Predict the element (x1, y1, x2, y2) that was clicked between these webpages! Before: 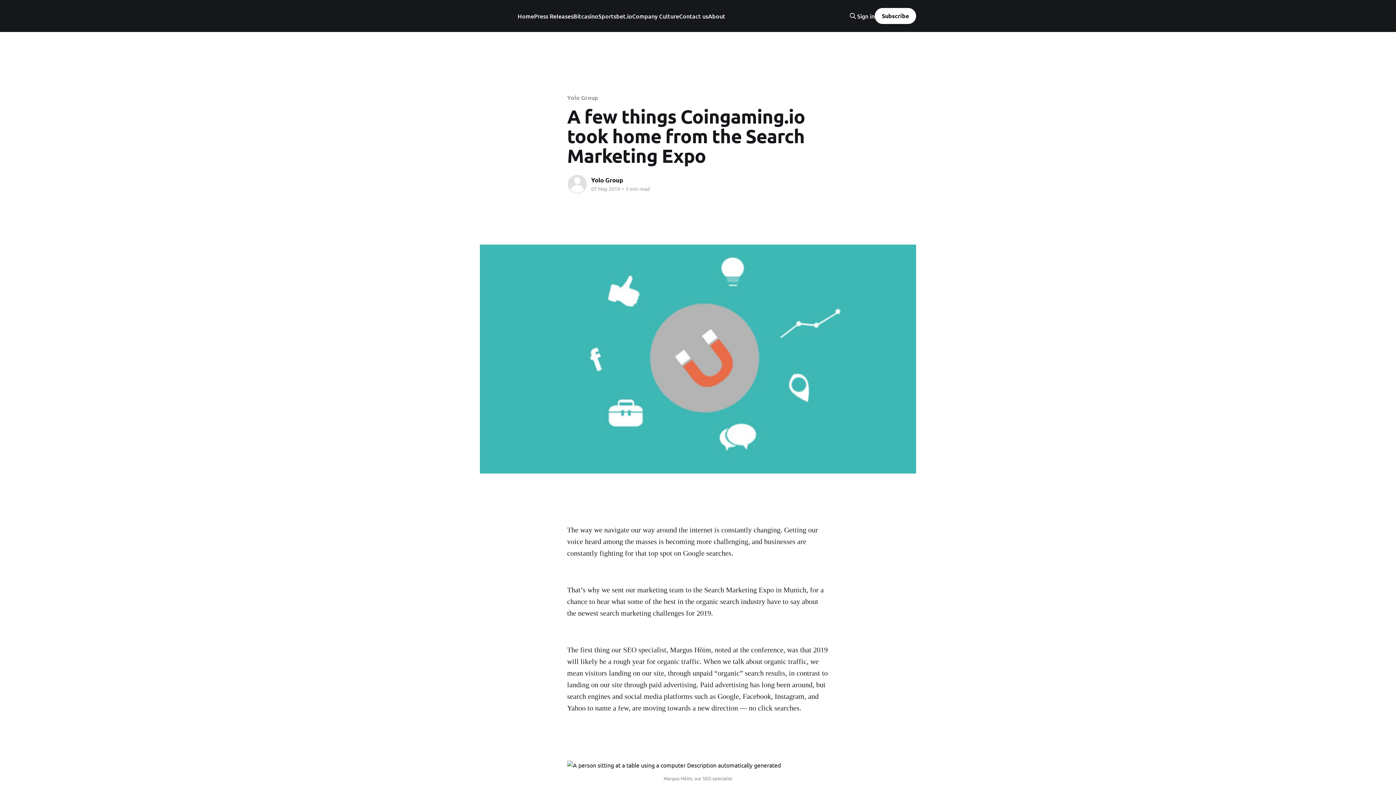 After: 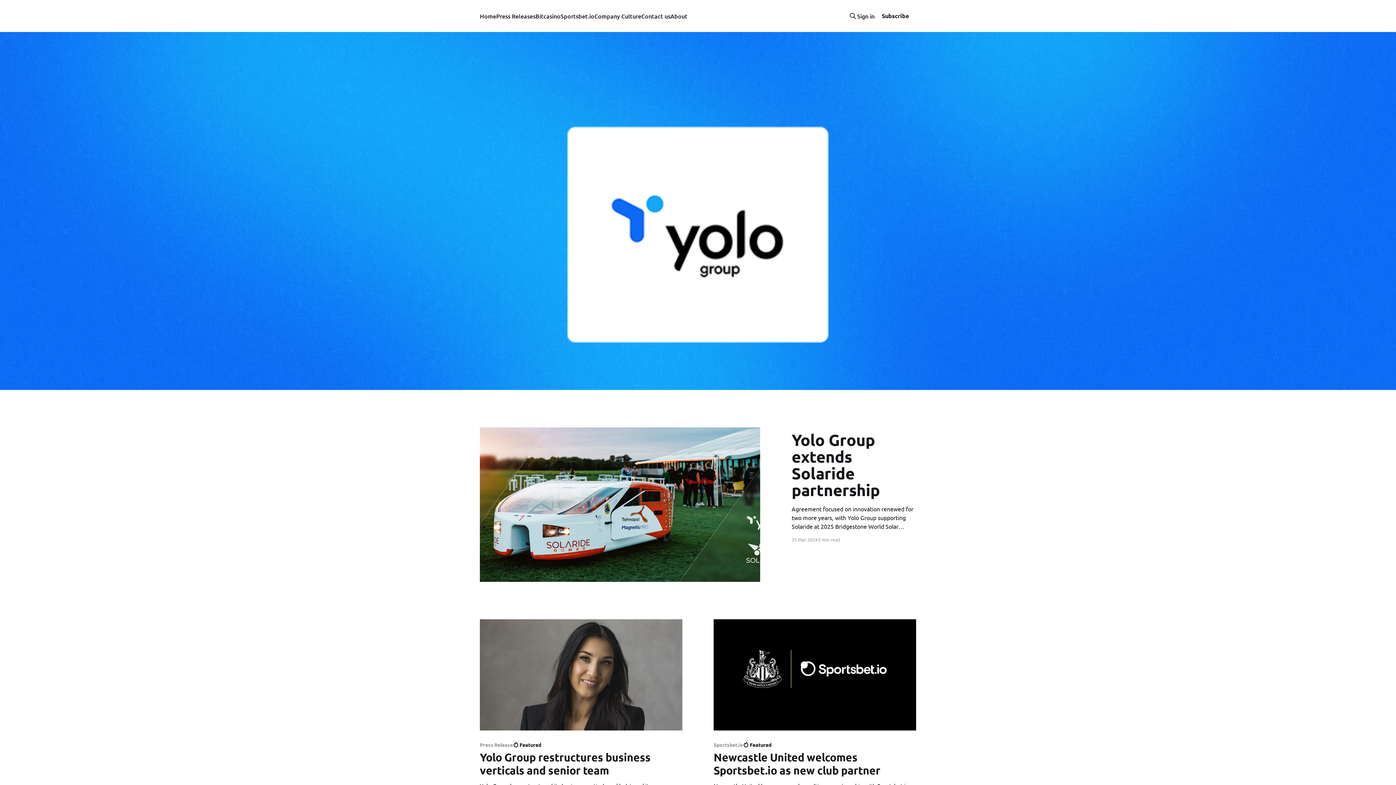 Action: bbox: (517, 11, 534, 21) label: Home